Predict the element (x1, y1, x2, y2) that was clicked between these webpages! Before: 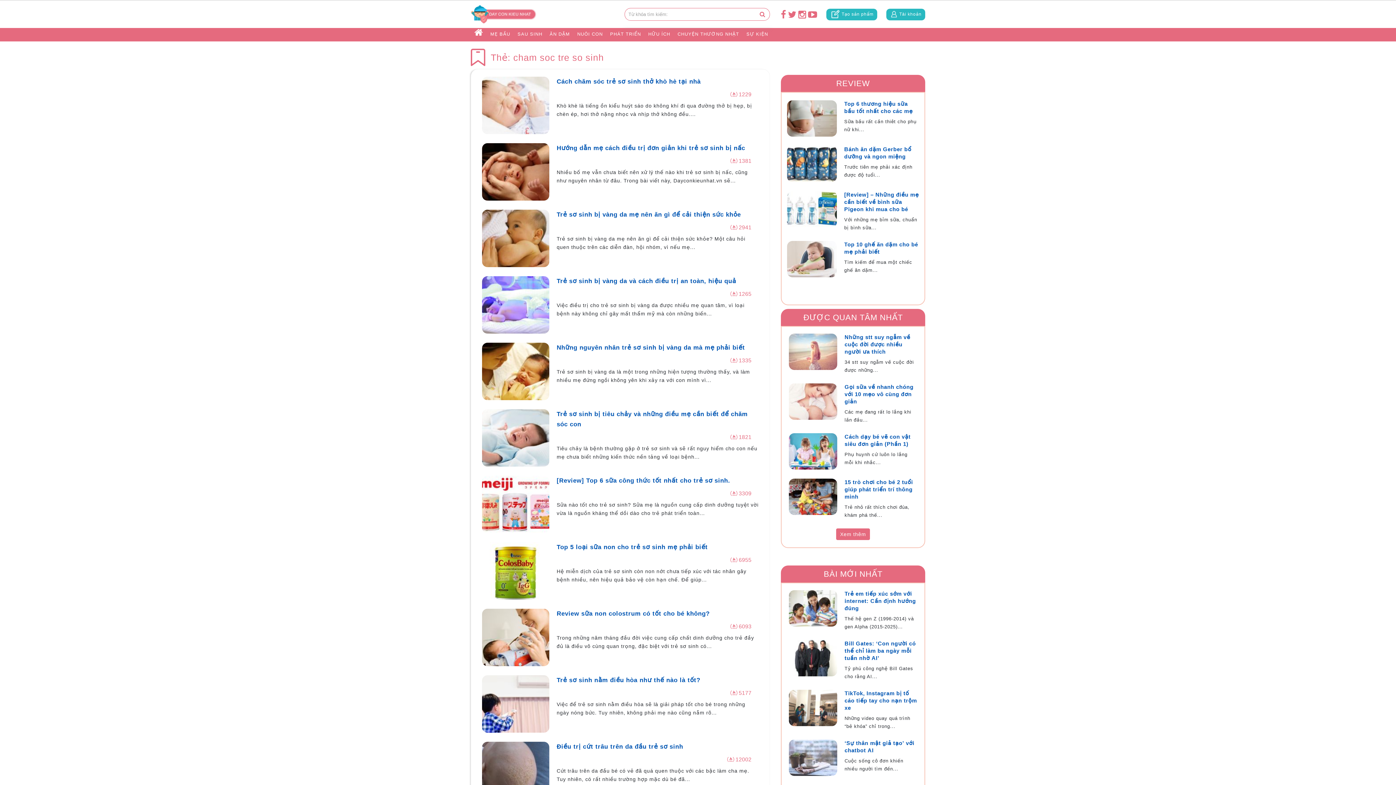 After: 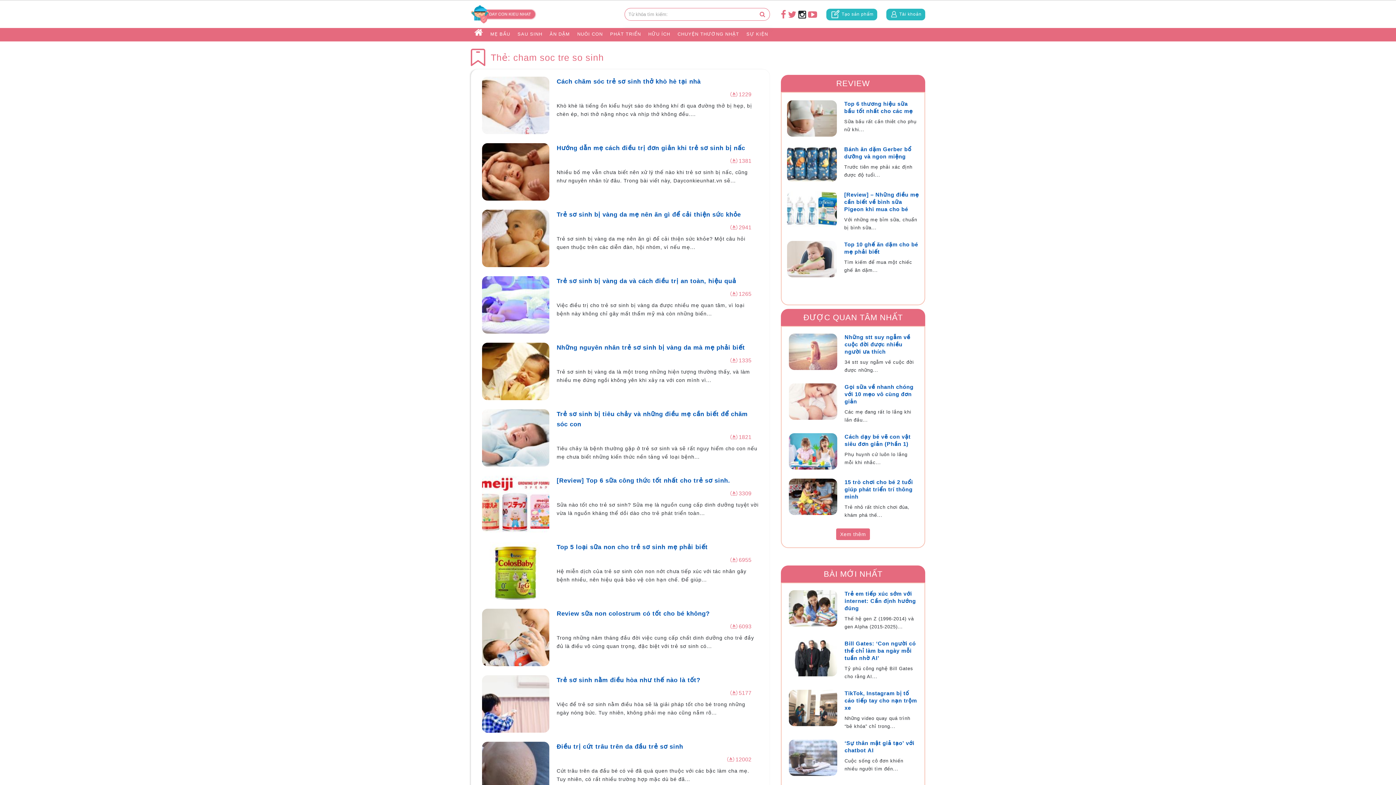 Action: bbox: (798, 7, 806, 21)